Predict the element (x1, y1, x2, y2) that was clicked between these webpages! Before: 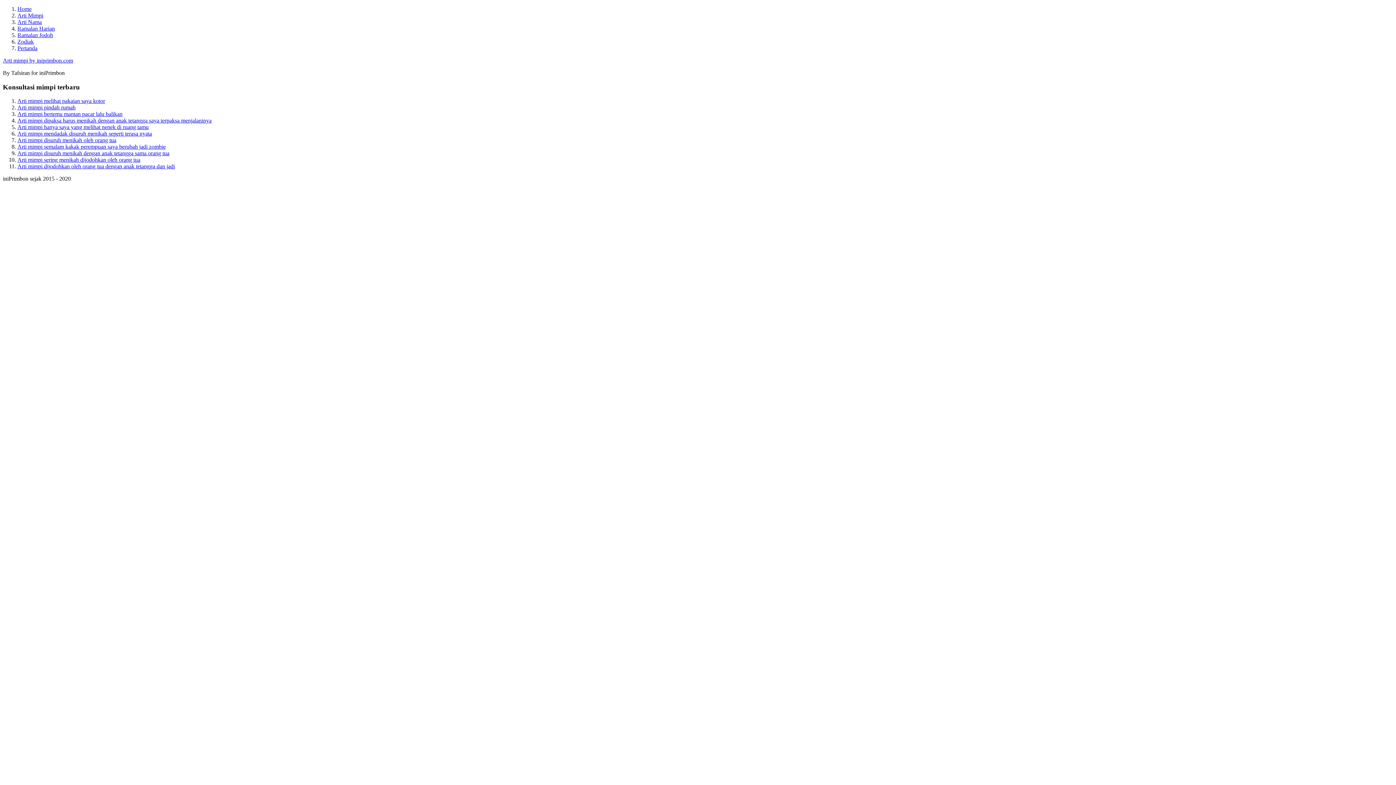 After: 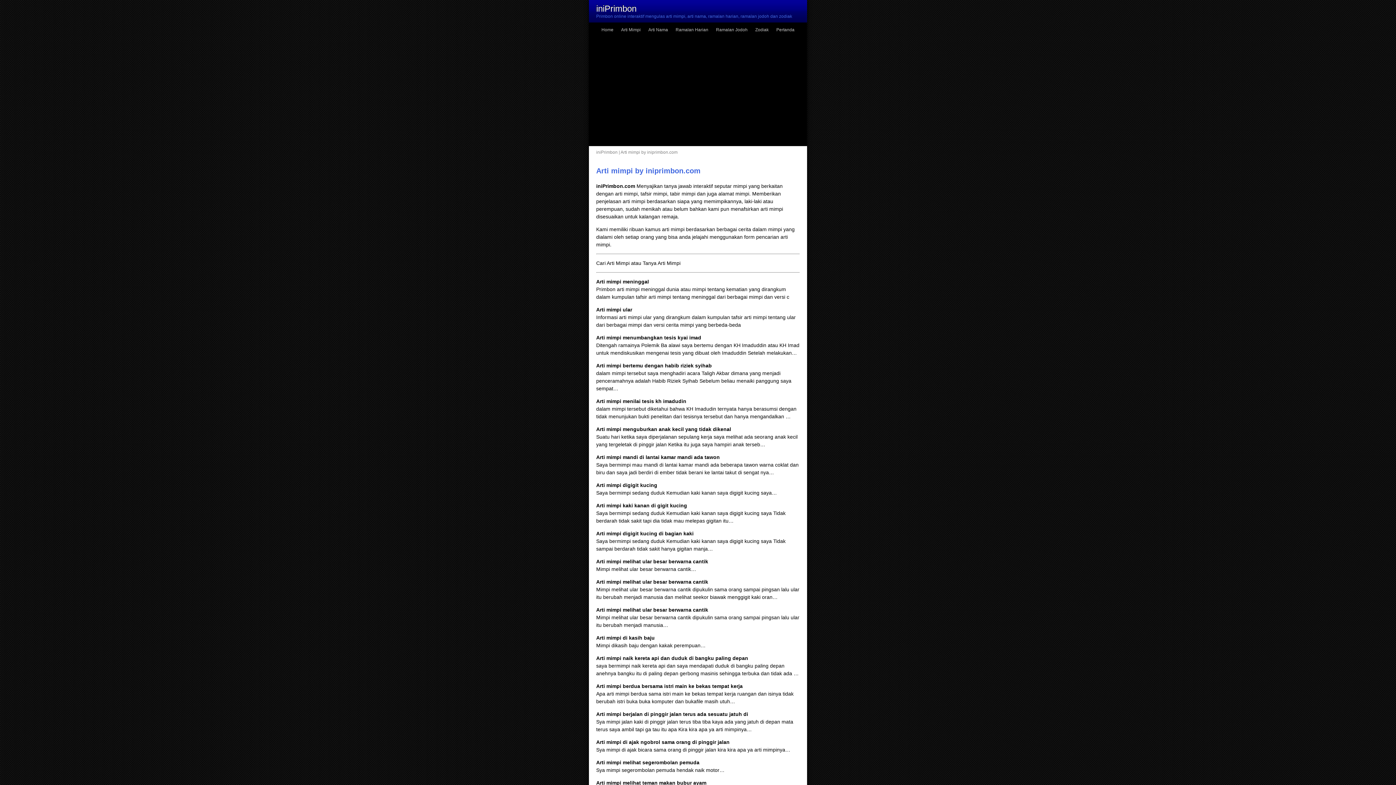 Action: label: Arti Mimpi bbox: (17, 12, 43, 18)